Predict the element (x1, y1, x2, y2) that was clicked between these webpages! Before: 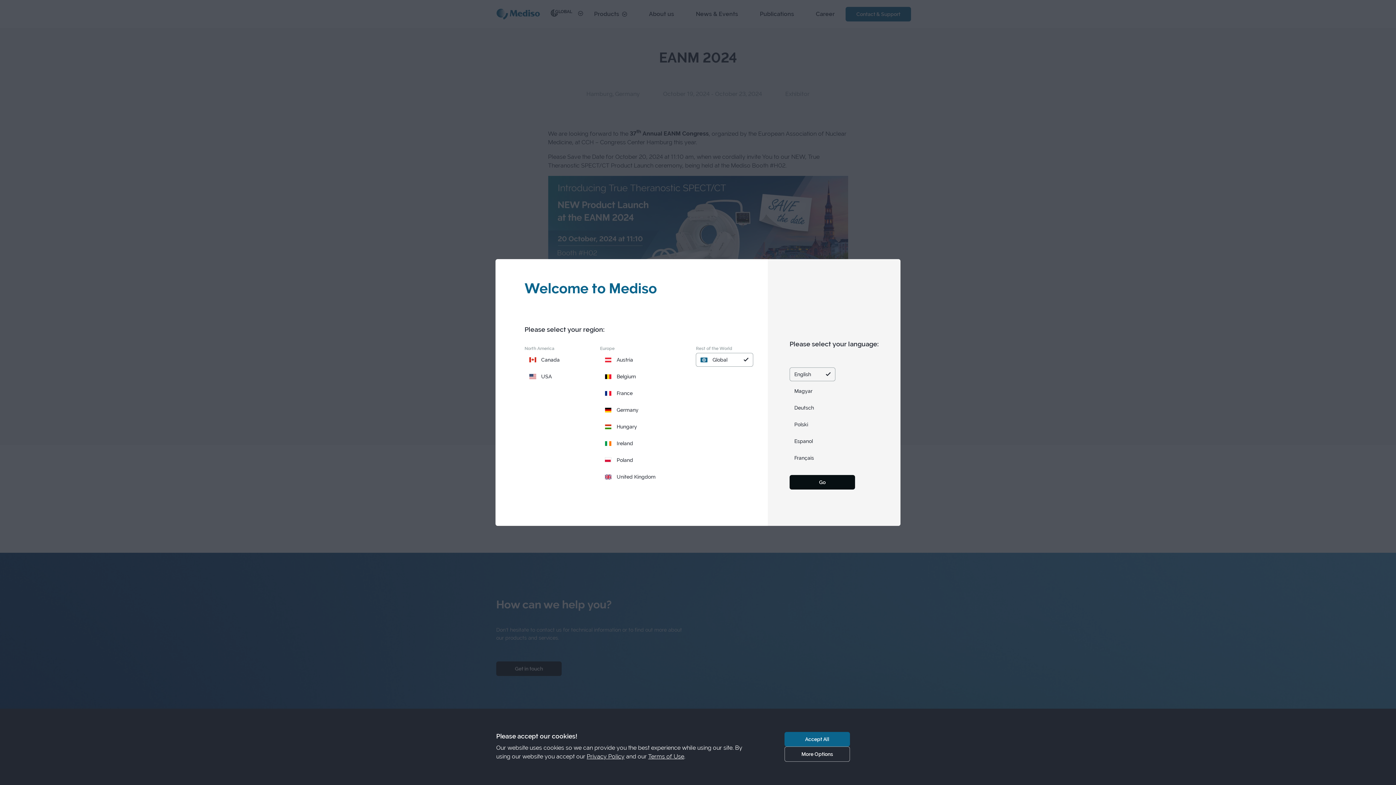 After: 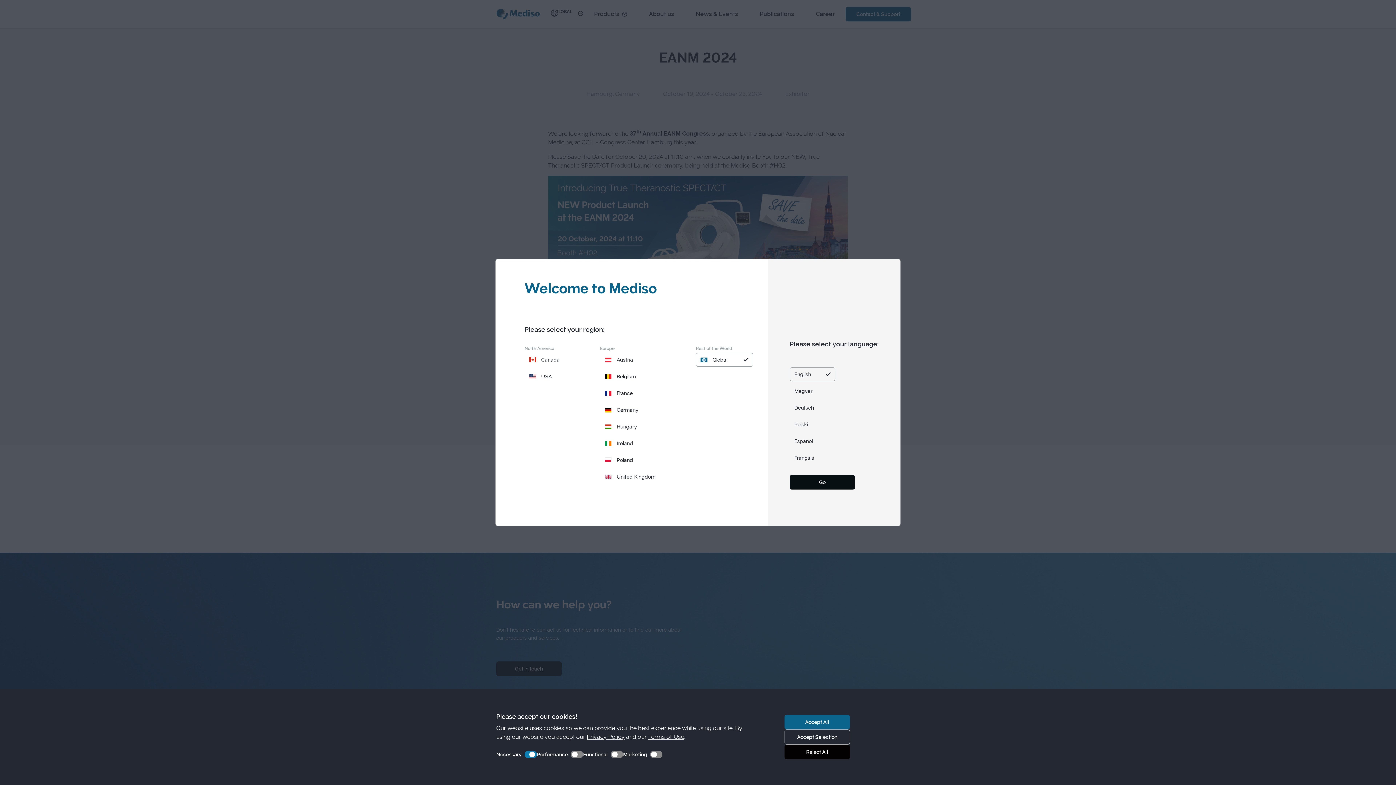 Action: bbox: (784, 746, 850, 762) label: More Options